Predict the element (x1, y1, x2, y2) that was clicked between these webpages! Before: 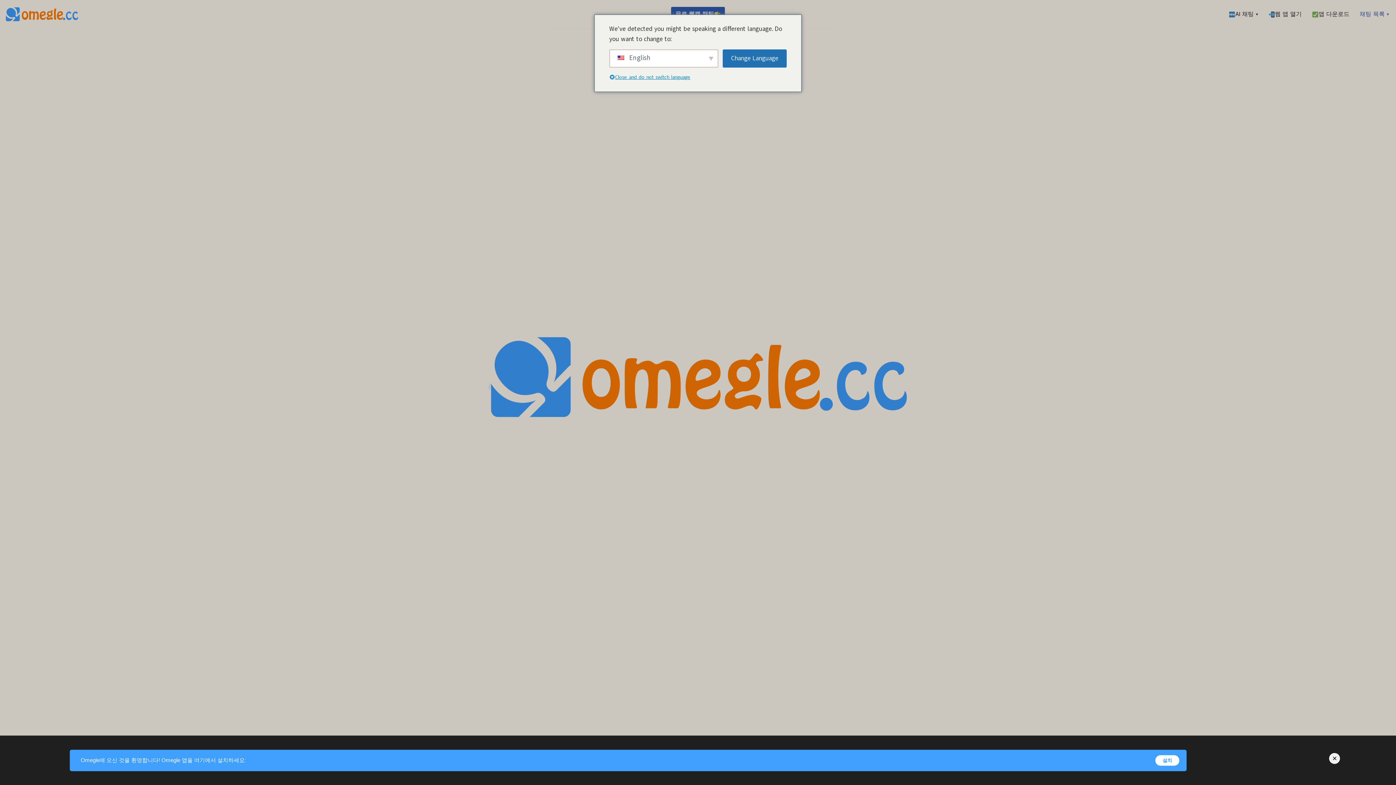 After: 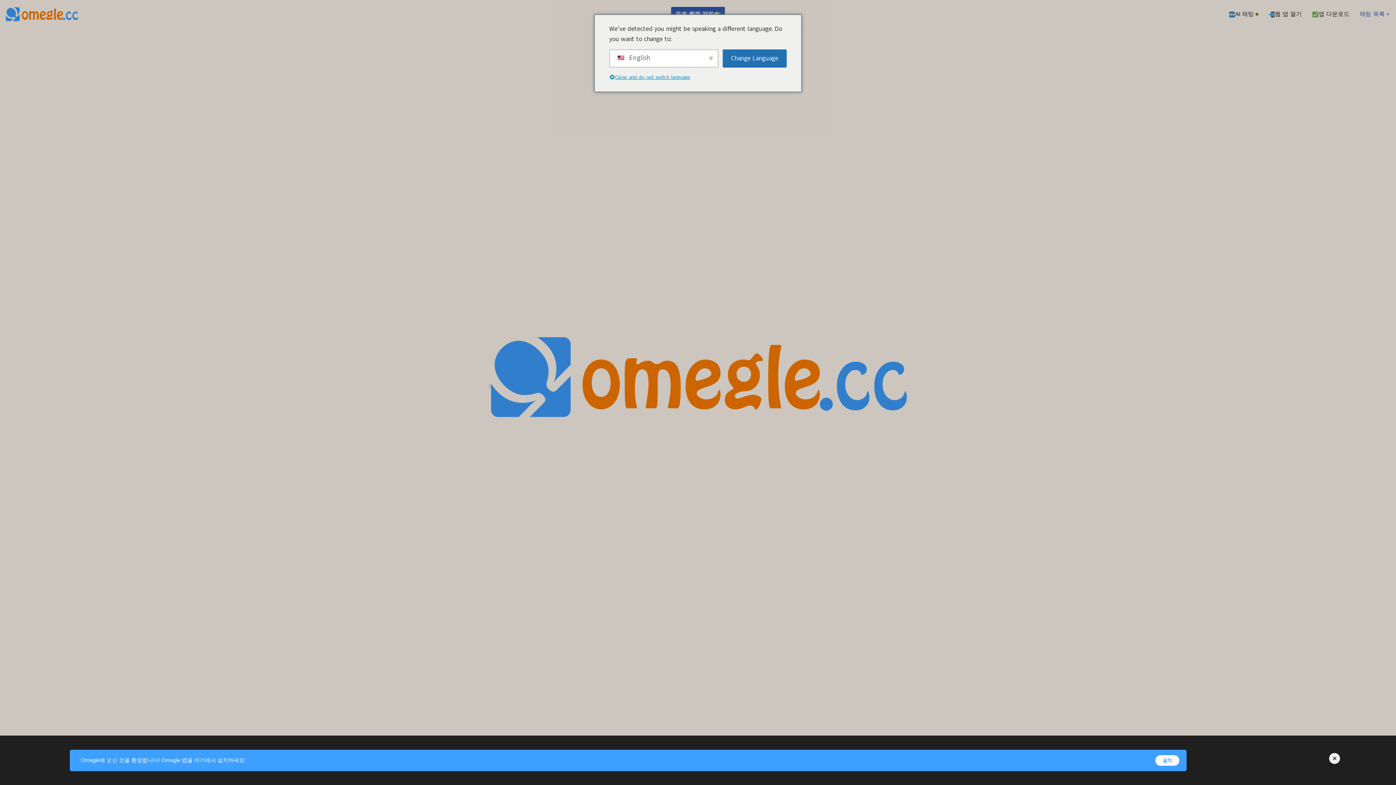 Action: bbox: (1255, 13, 1258, 15) label: 하위 메뉴 열기